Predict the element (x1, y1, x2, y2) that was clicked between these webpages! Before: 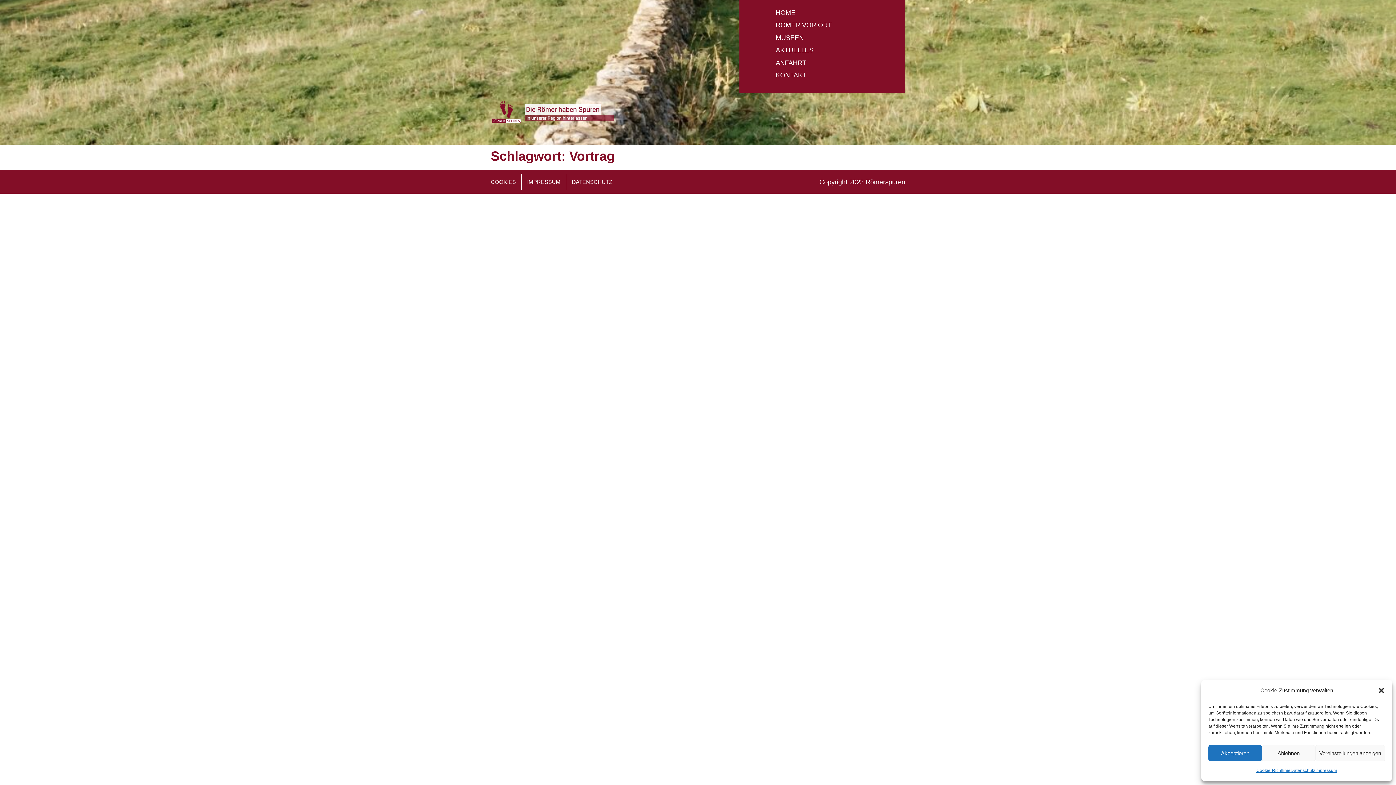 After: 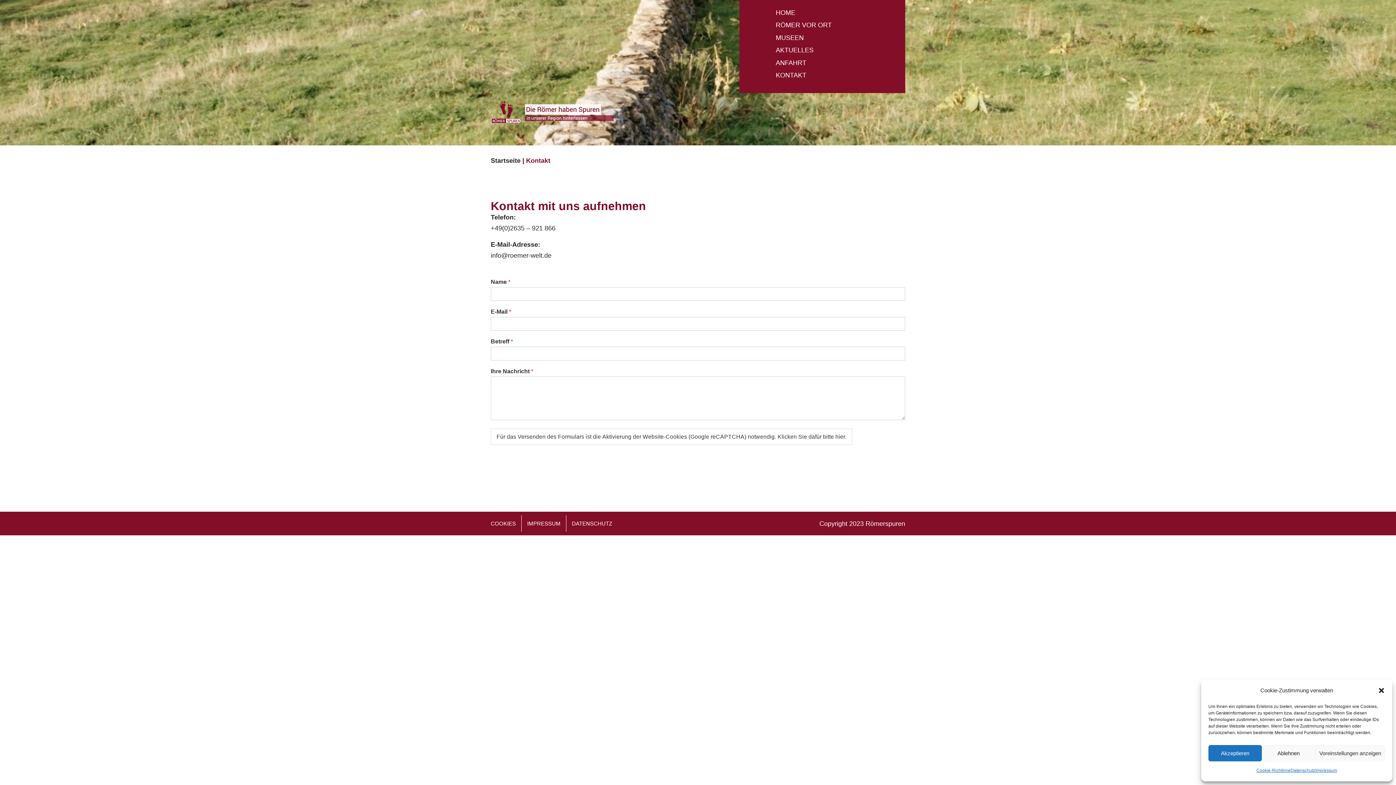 Action: bbox: (776, 71, 806, 78) label: KONTAKT